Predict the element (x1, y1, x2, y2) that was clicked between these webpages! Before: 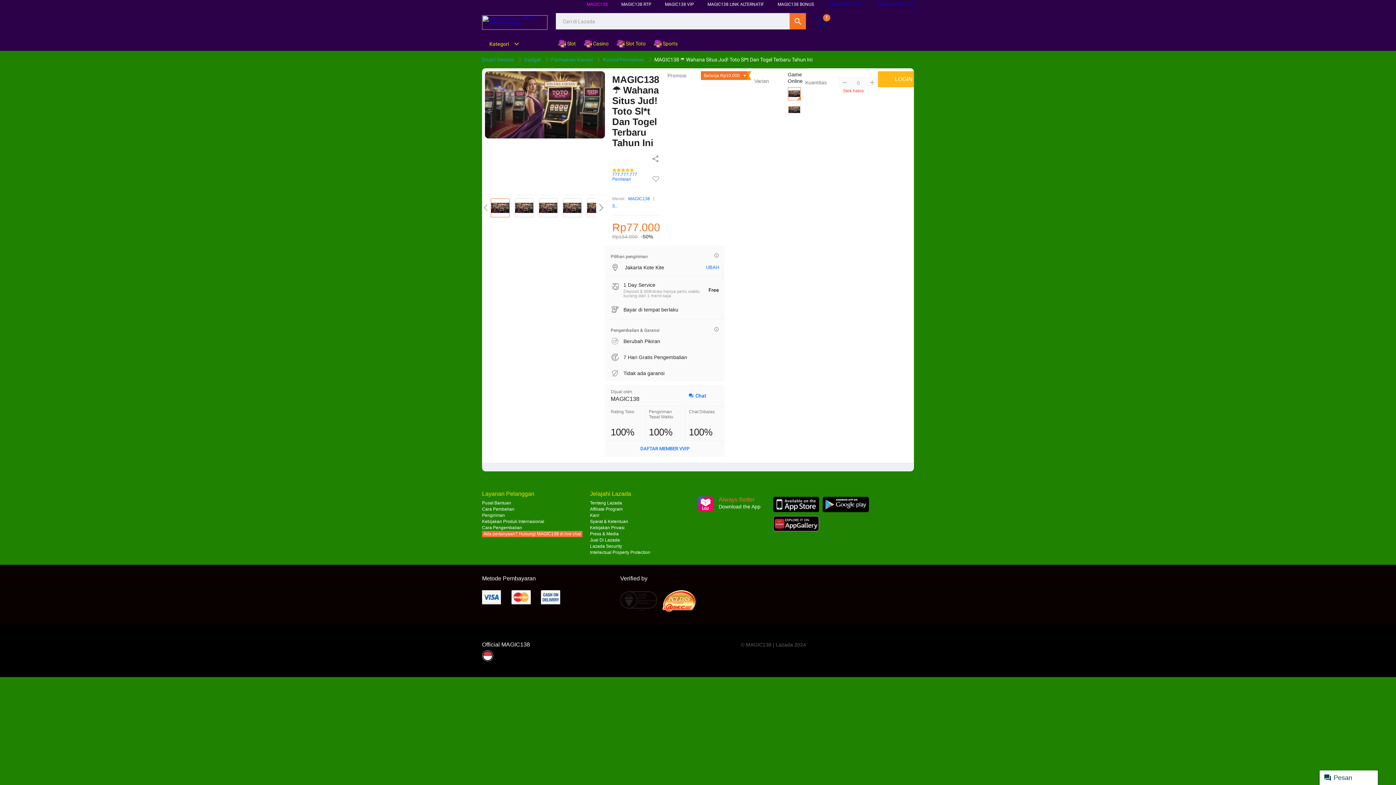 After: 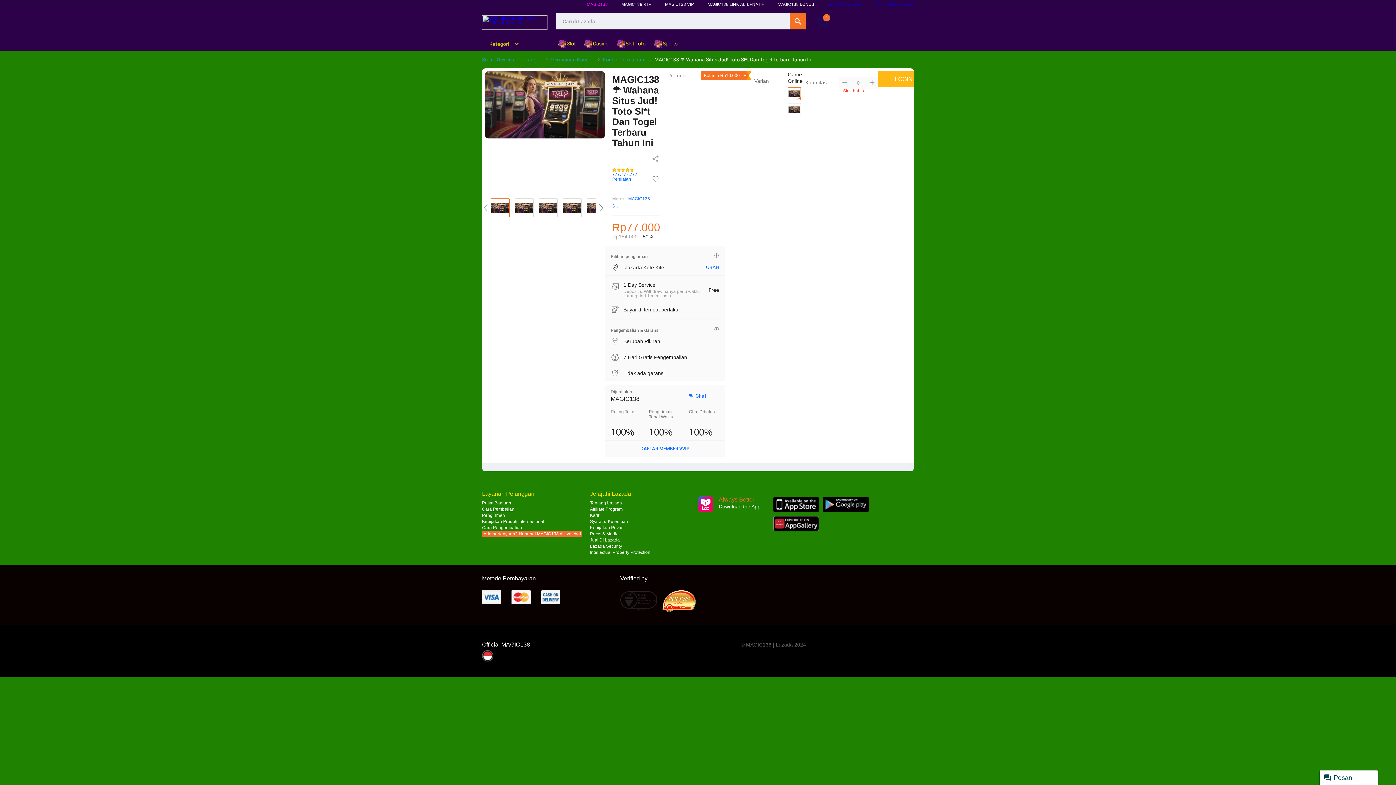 Action: bbox: (482, 506, 514, 511) label: Cara Pembelian